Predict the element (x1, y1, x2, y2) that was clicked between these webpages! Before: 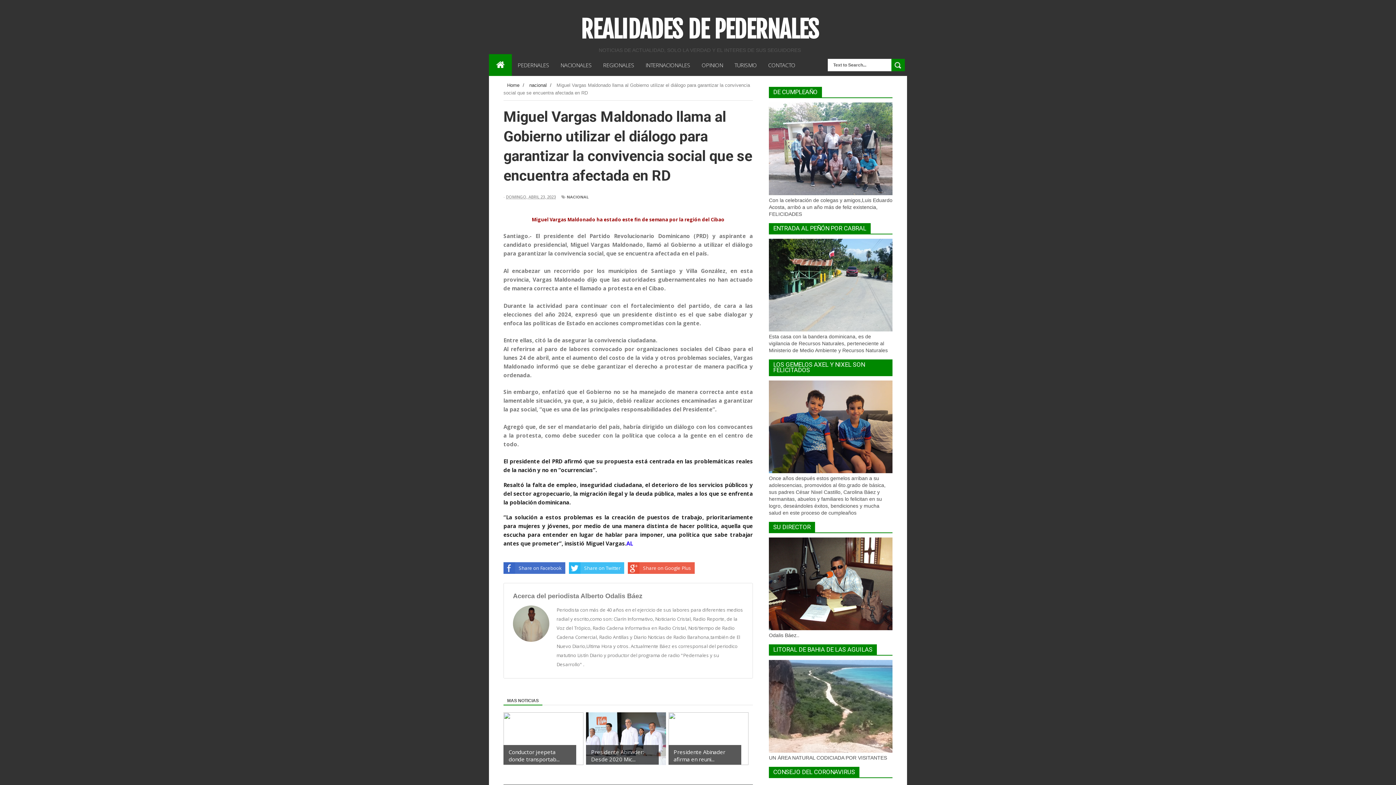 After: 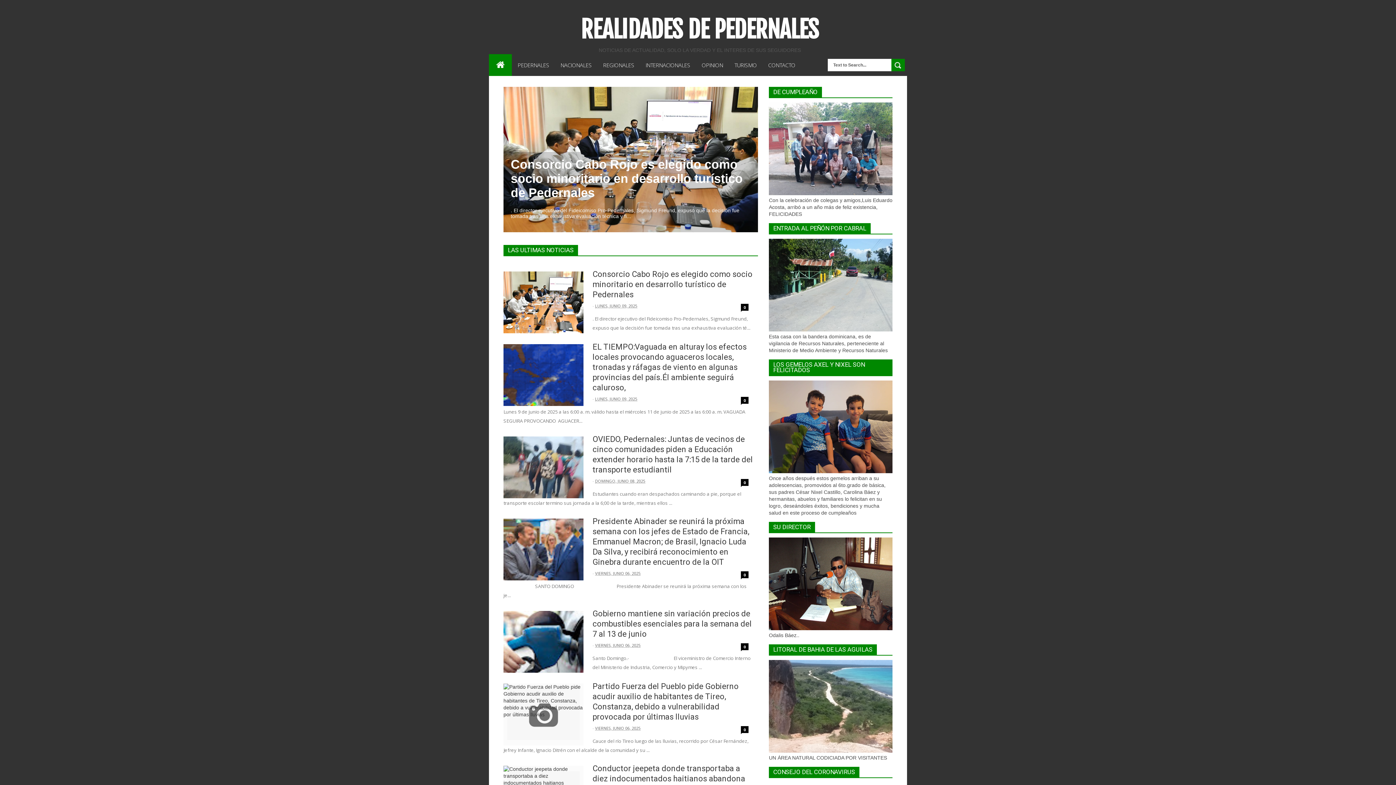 Action: label: REALIDADES DE PEDERNALES bbox: (580, 14, 819, 44)